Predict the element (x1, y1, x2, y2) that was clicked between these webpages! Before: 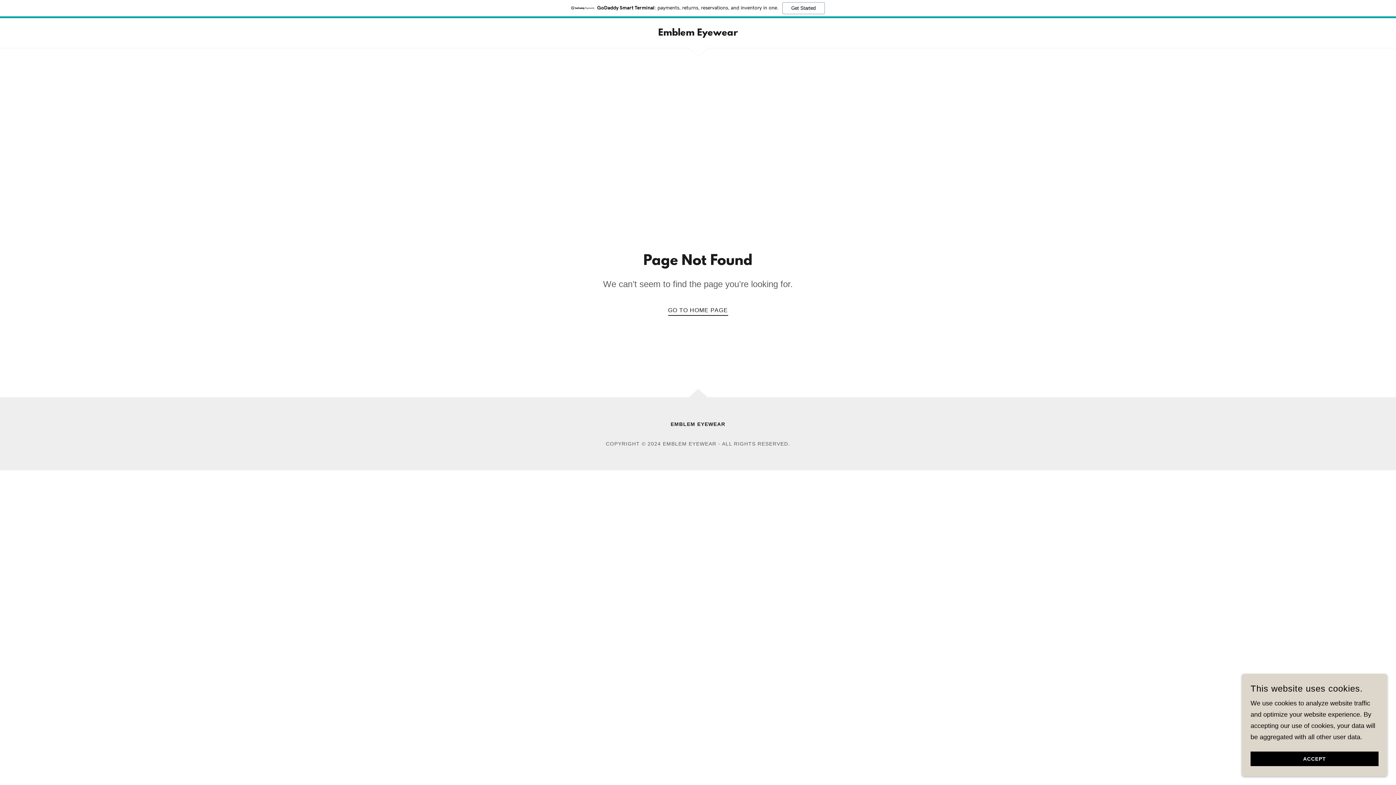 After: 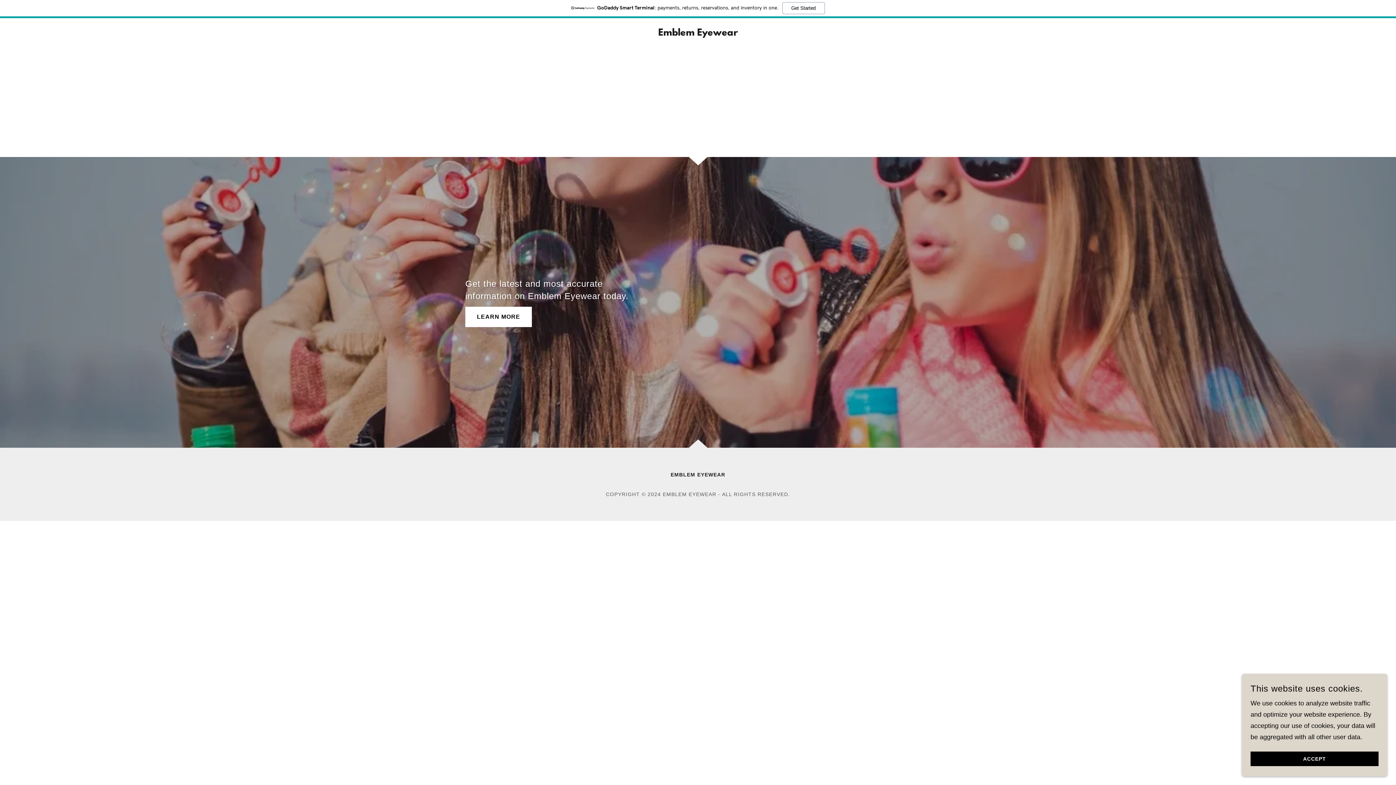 Action: bbox: (668, 301, 728, 316) label: GO TO HOME PAGE